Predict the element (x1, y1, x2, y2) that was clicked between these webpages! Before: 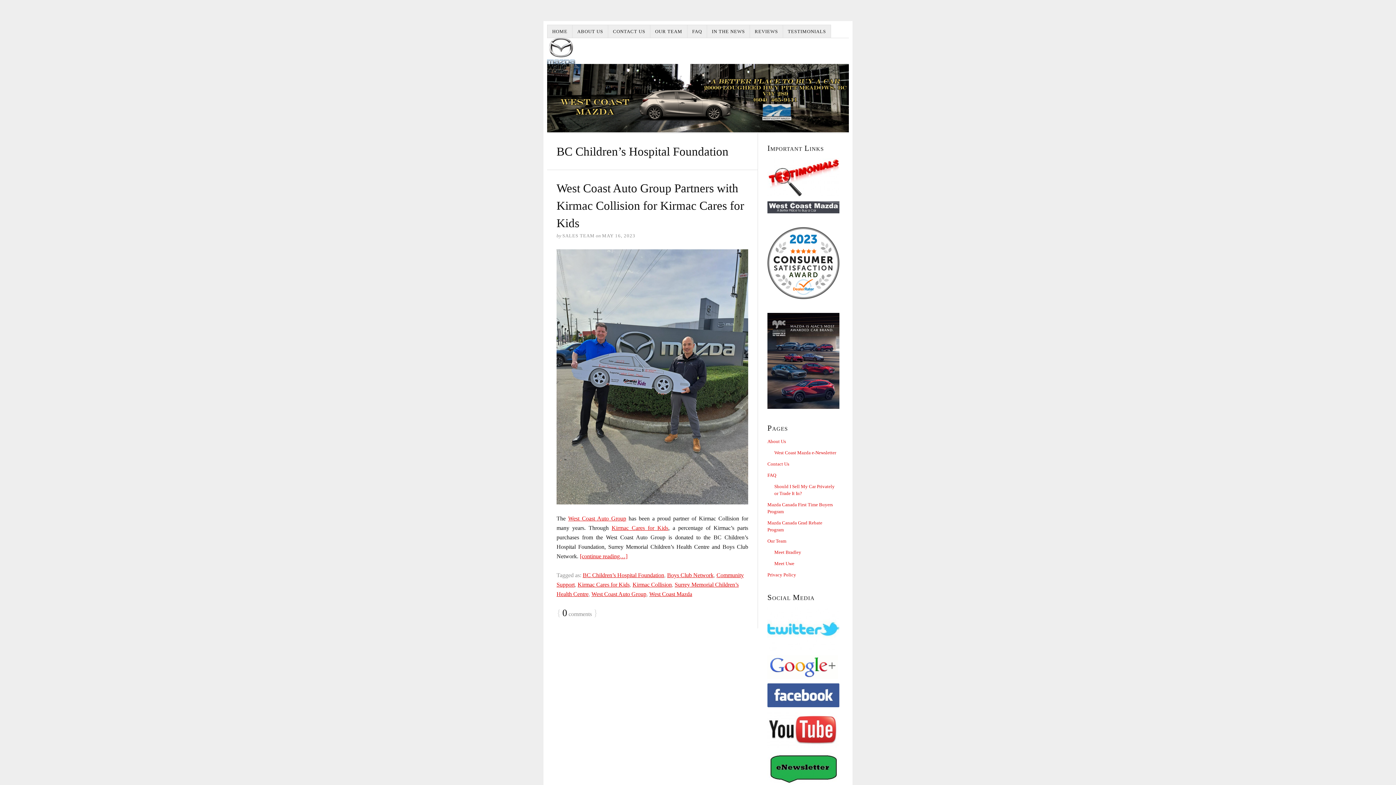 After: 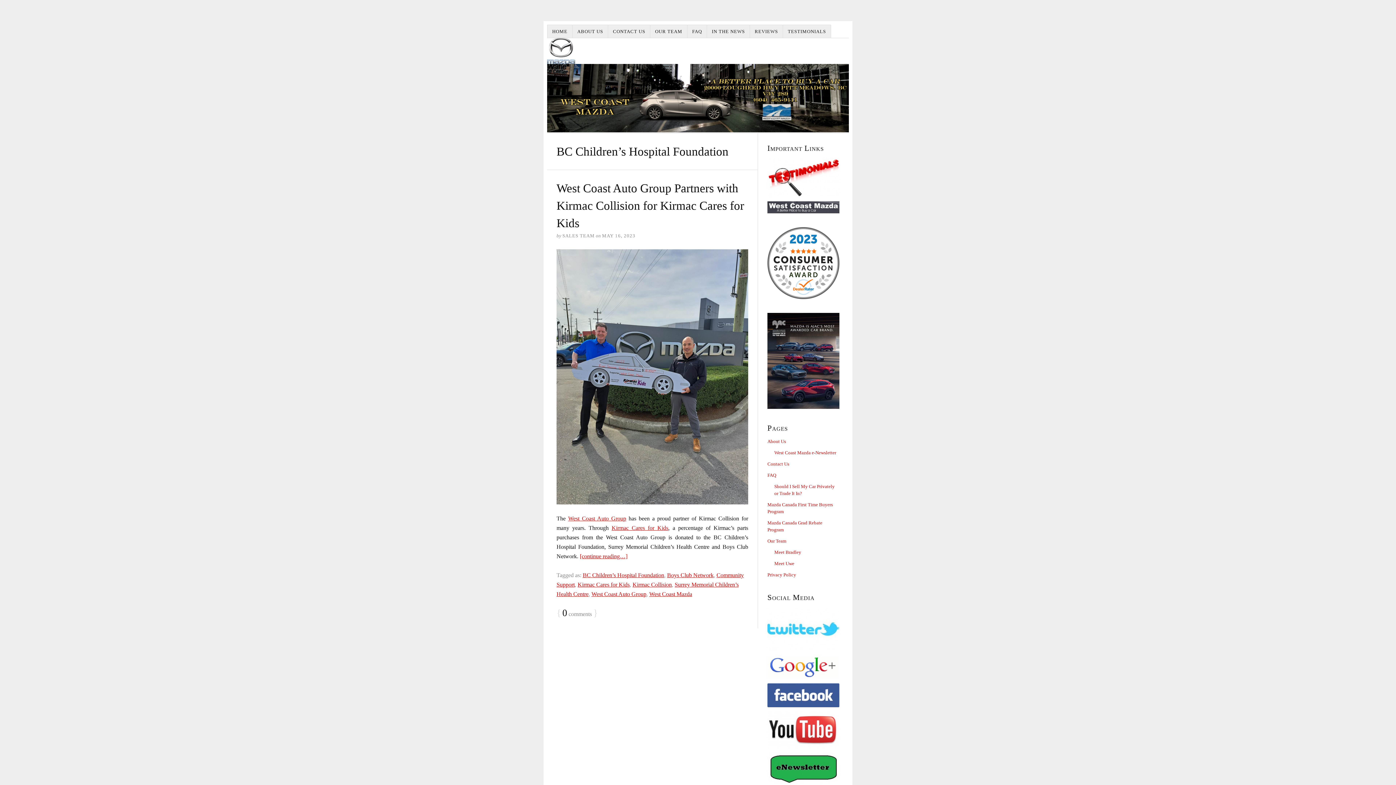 Action: label: BC Children’s Hospital Foundation bbox: (582, 572, 664, 578)